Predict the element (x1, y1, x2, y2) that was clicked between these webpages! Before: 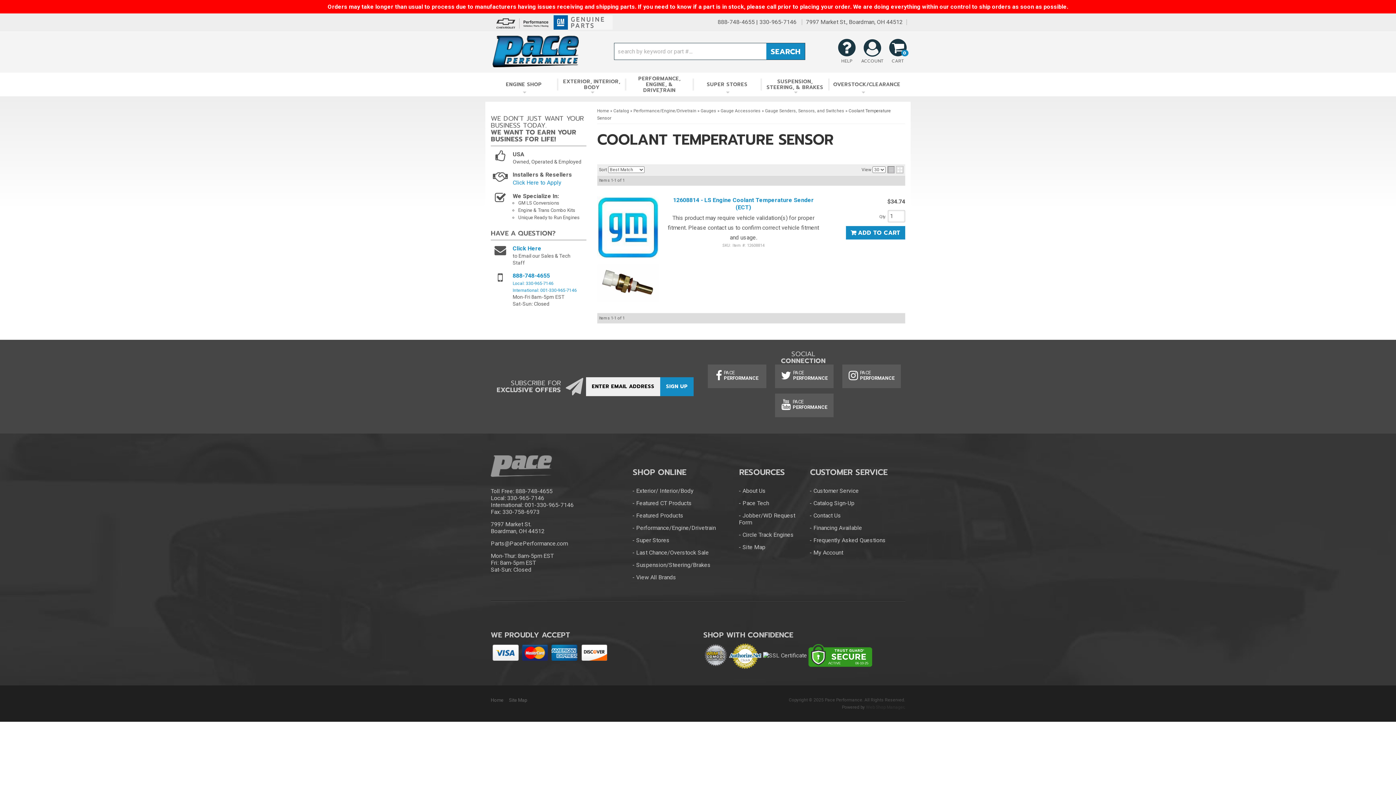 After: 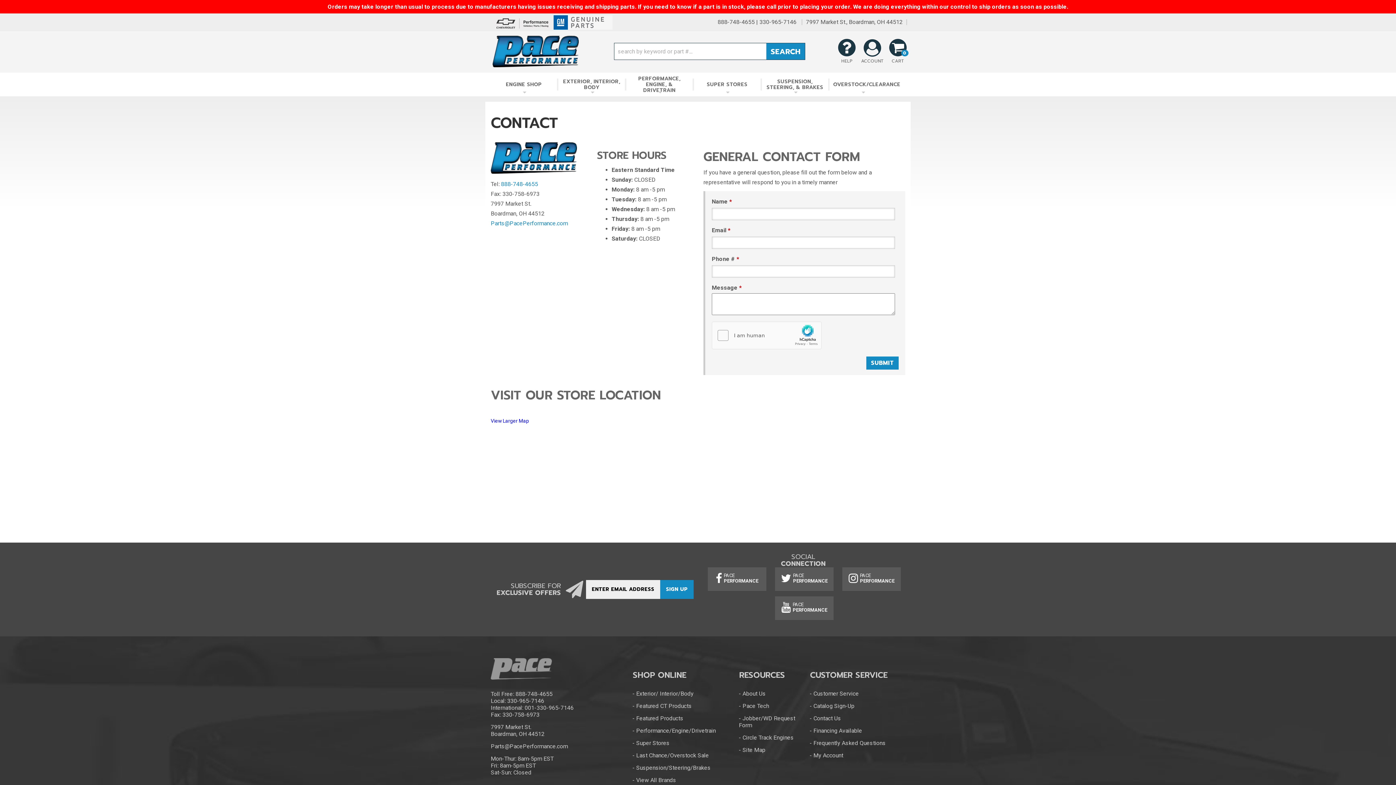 Action: bbox: (838, 37, 855, 66) label: HELP